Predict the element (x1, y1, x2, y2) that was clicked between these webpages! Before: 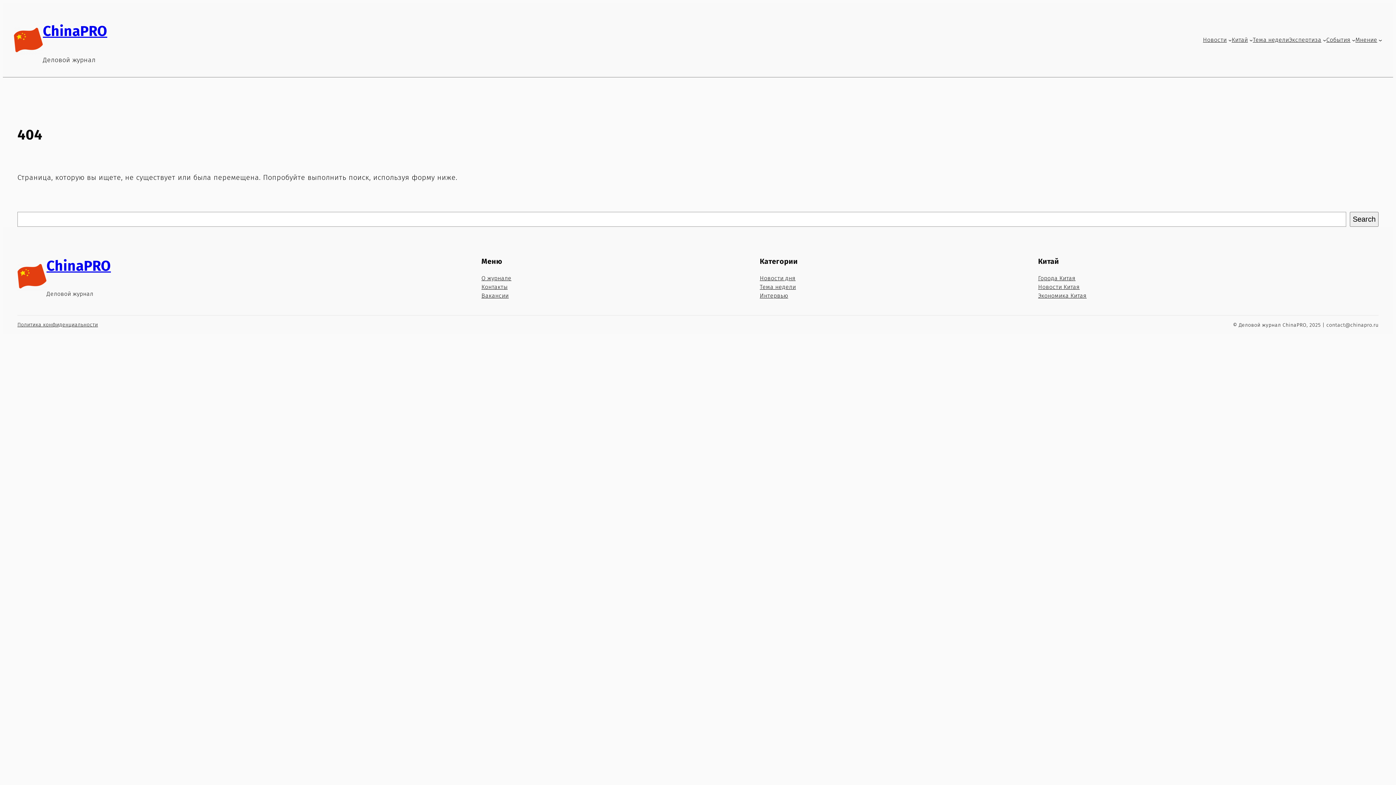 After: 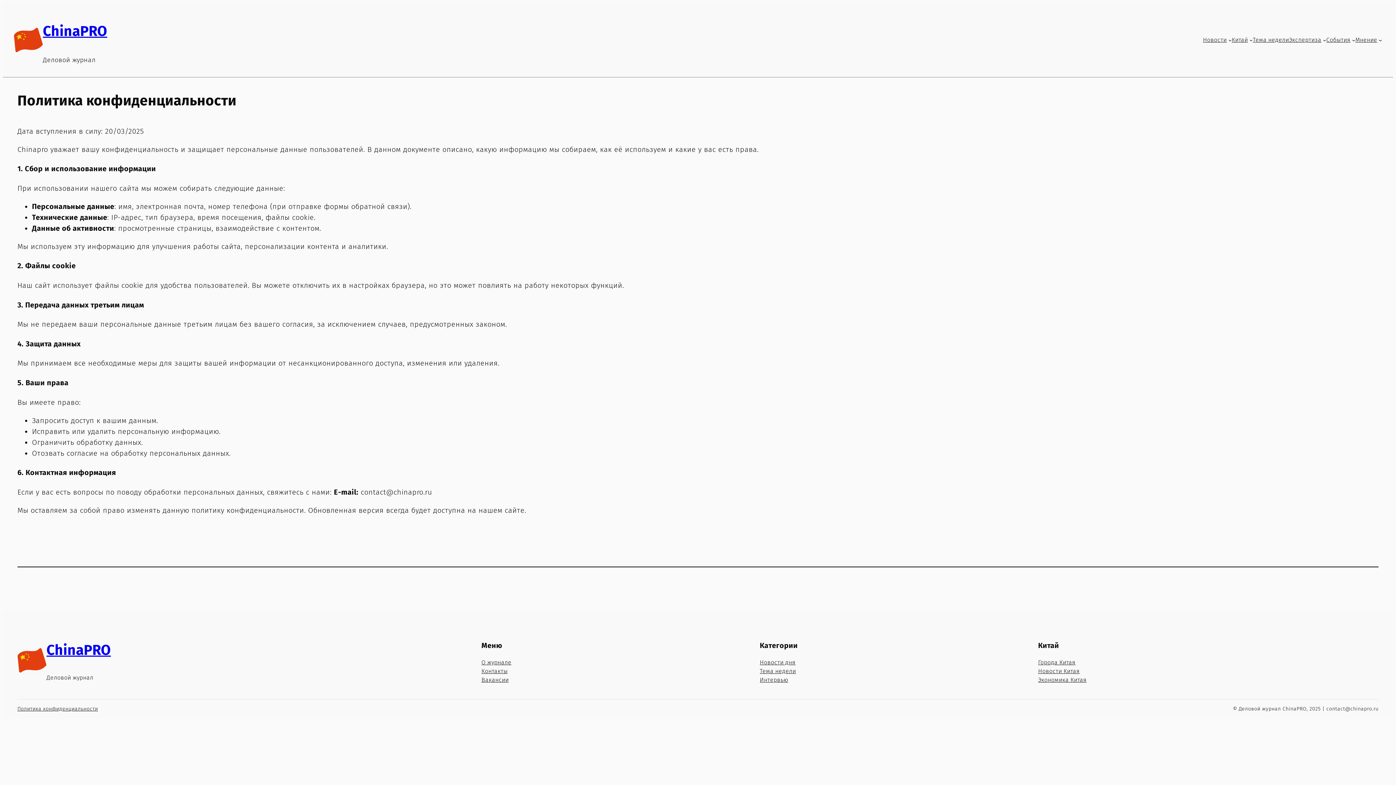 Action: label: Политика конфиденциальности bbox: (17, 321, 98, 328)